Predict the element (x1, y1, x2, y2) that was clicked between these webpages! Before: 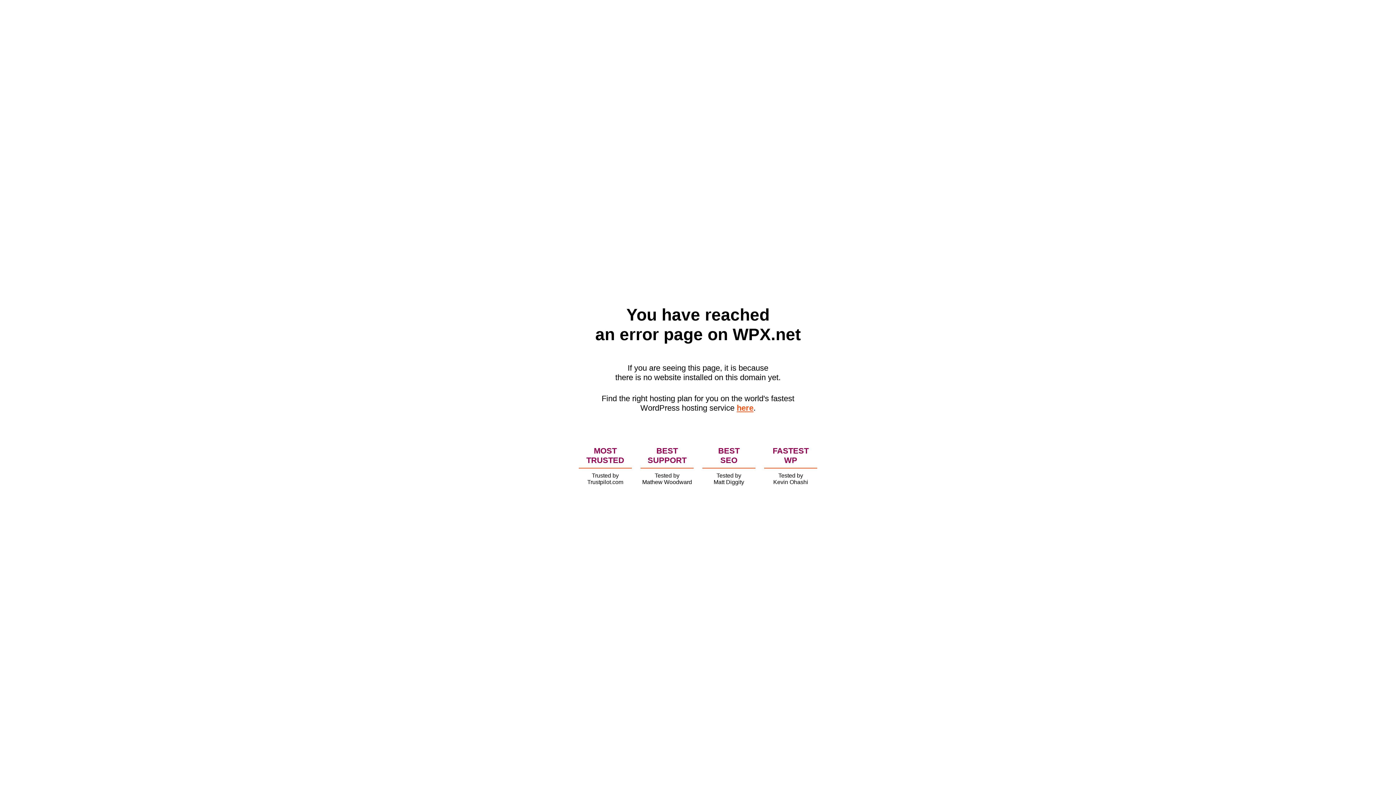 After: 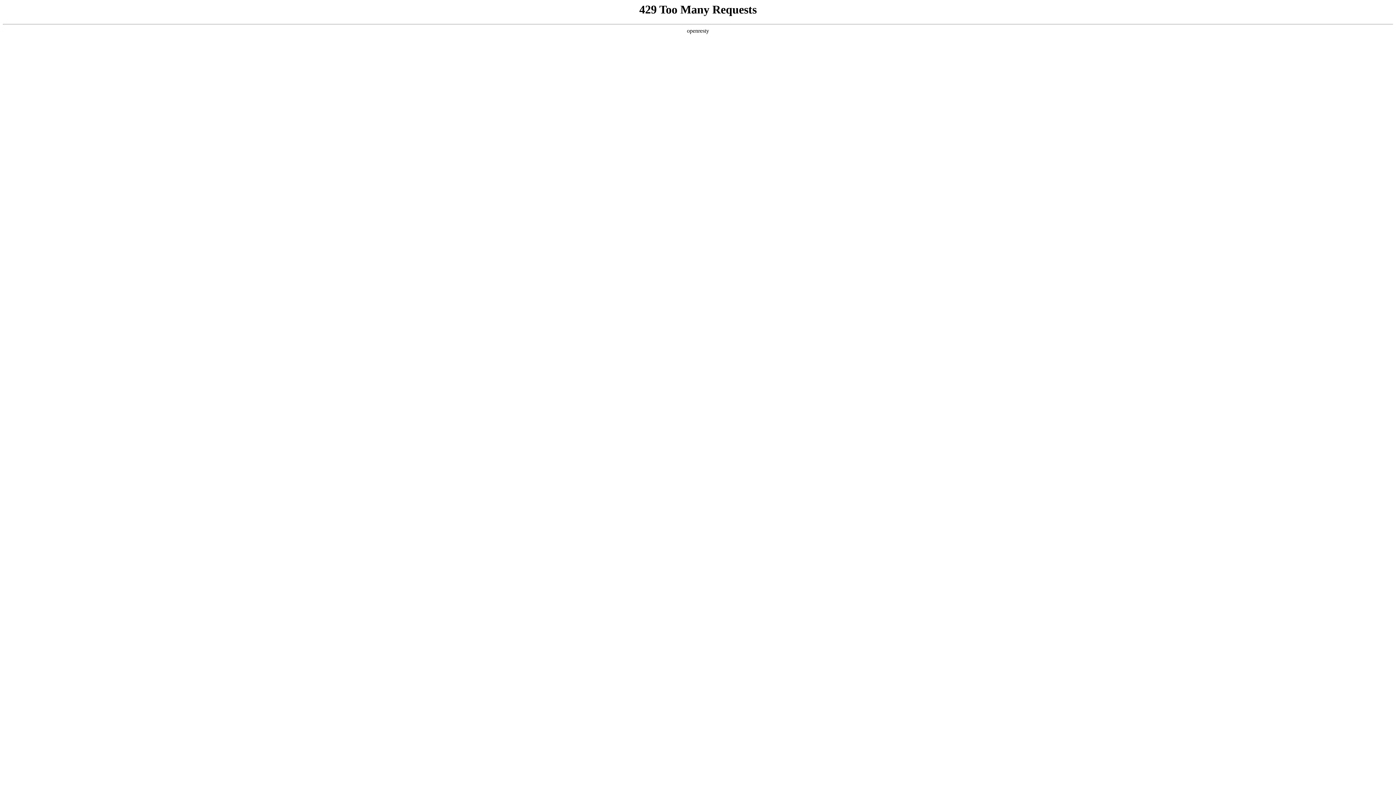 Action: label: here bbox: (736, 403, 753, 412)